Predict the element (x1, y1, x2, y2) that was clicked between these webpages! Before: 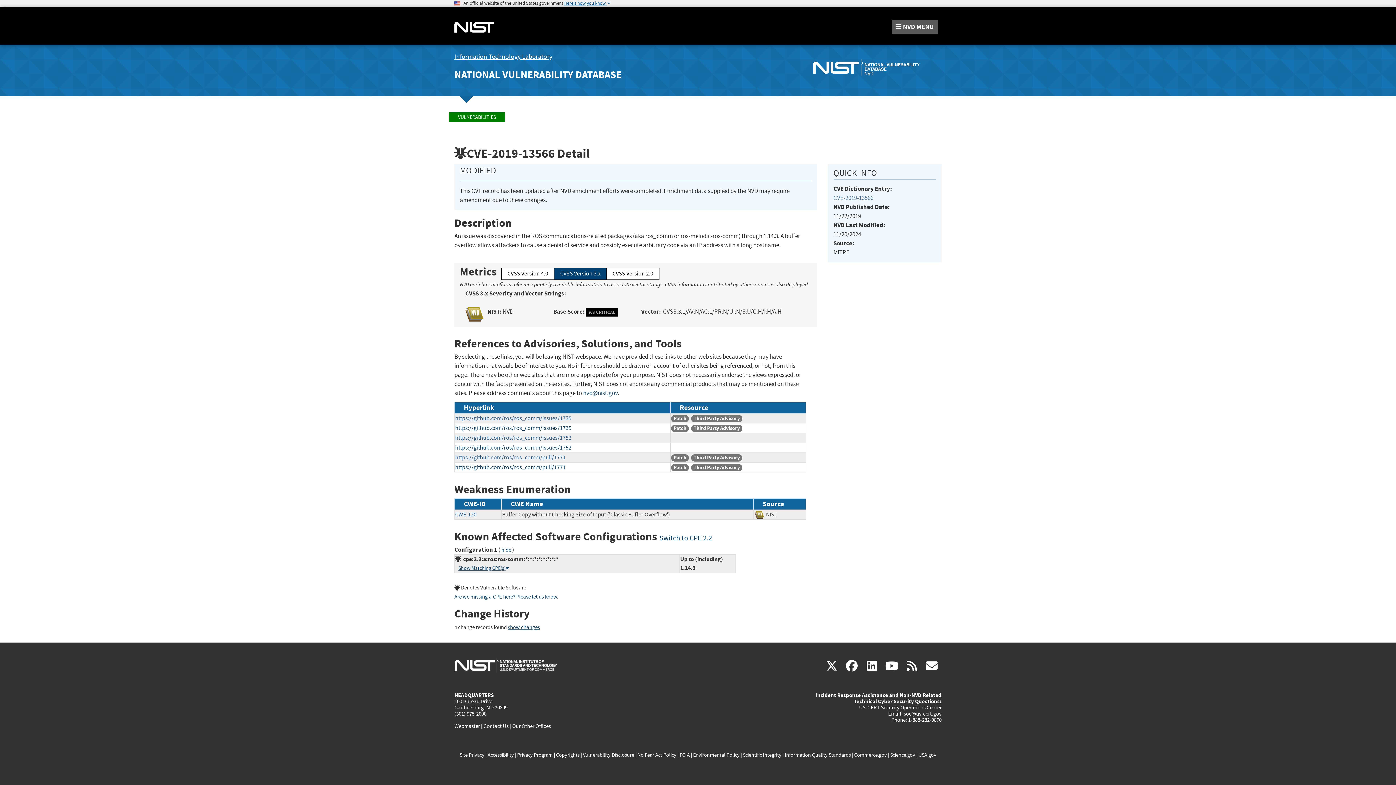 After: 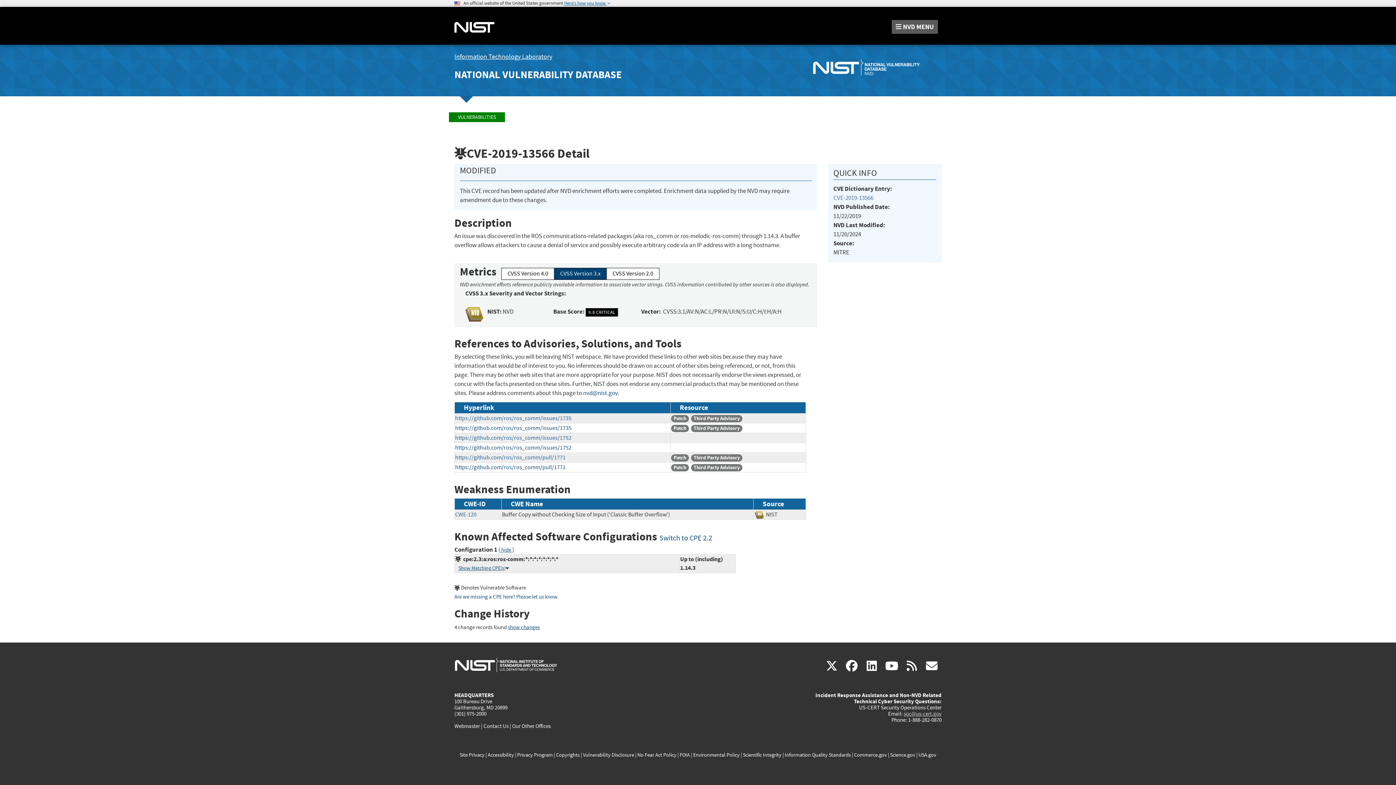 Action: bbox: (904, 710, 941, 717) label: soc@us-cert.gov